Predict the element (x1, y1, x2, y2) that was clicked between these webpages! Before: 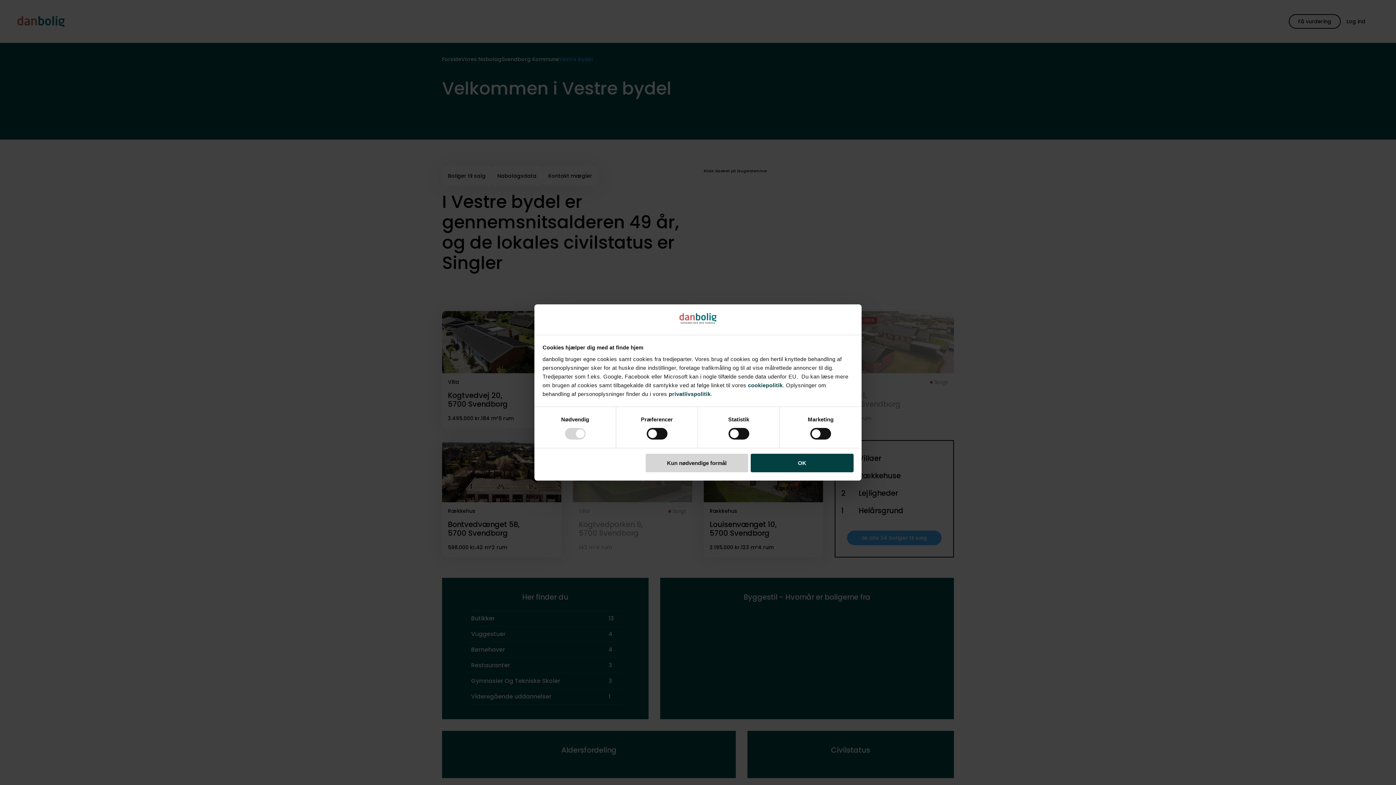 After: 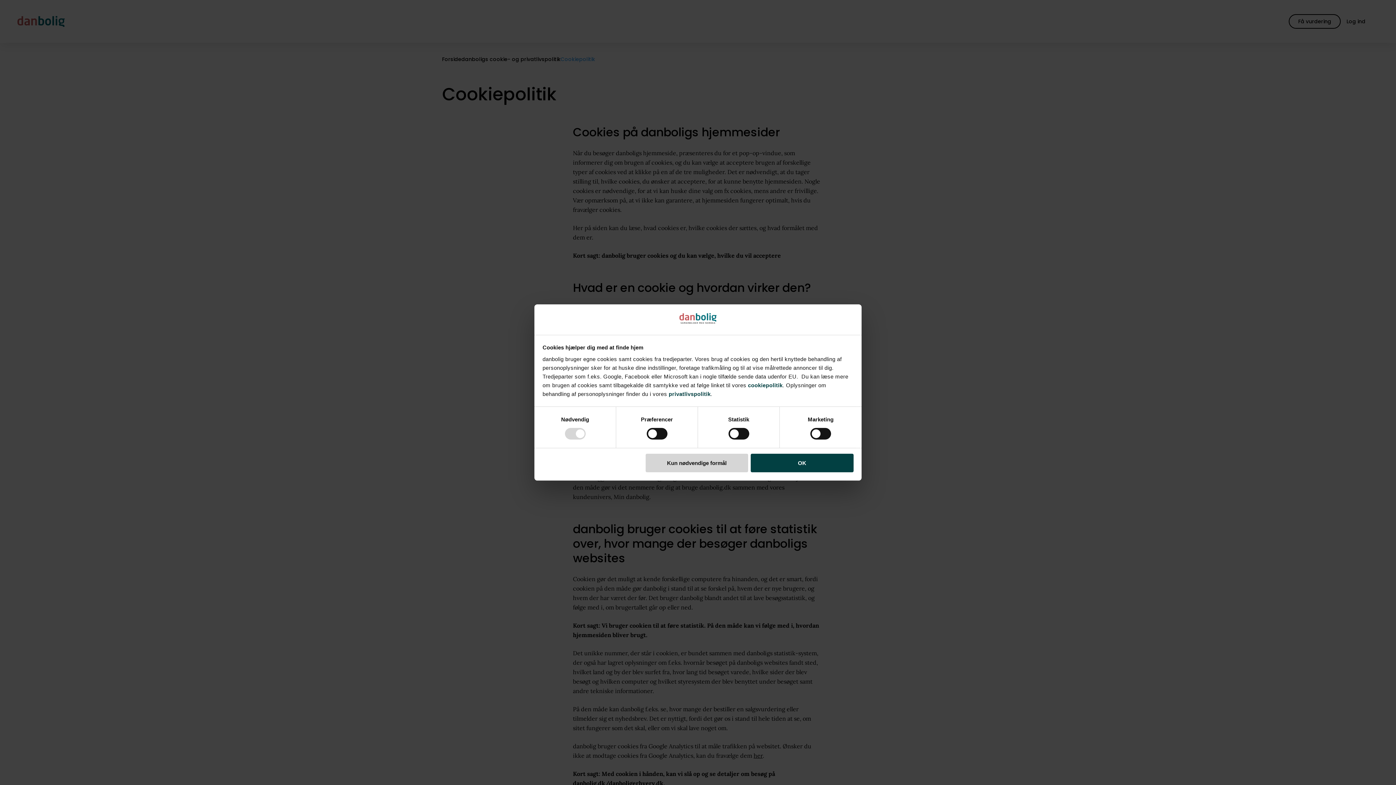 Action: label: cookiepolitik bbox: (748, 382, 782, 388)